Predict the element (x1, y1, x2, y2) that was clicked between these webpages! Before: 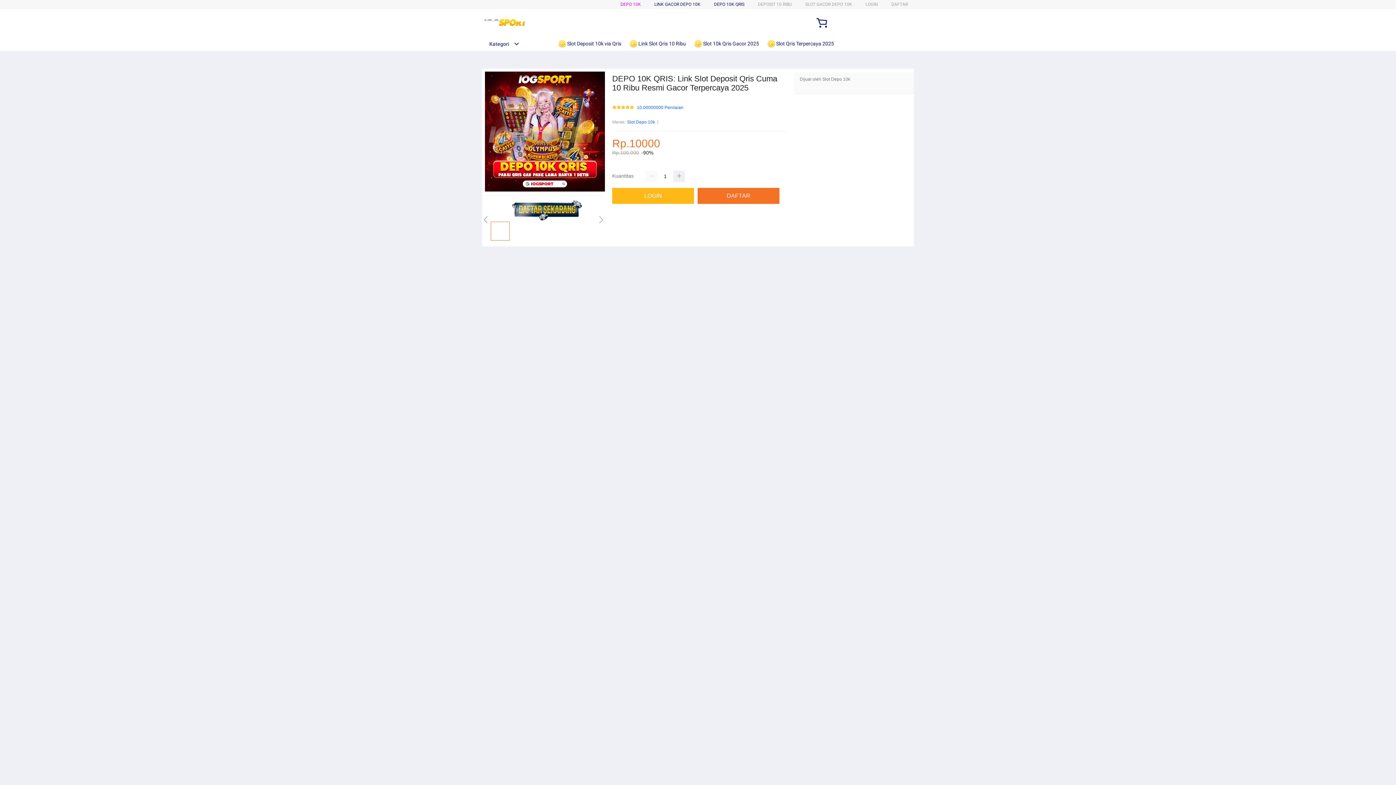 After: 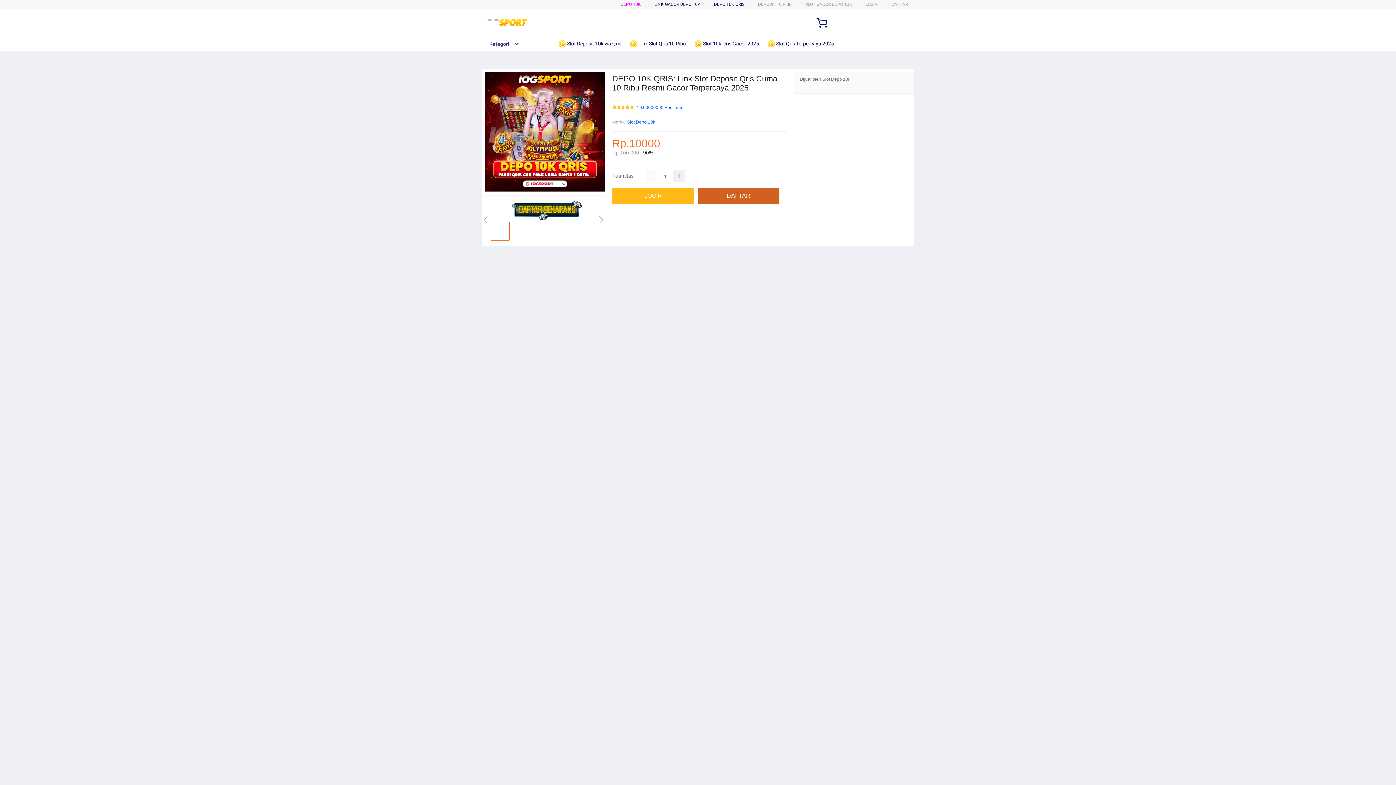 Action: label: DAFTAR bbox: (697, 188, 783, 204)